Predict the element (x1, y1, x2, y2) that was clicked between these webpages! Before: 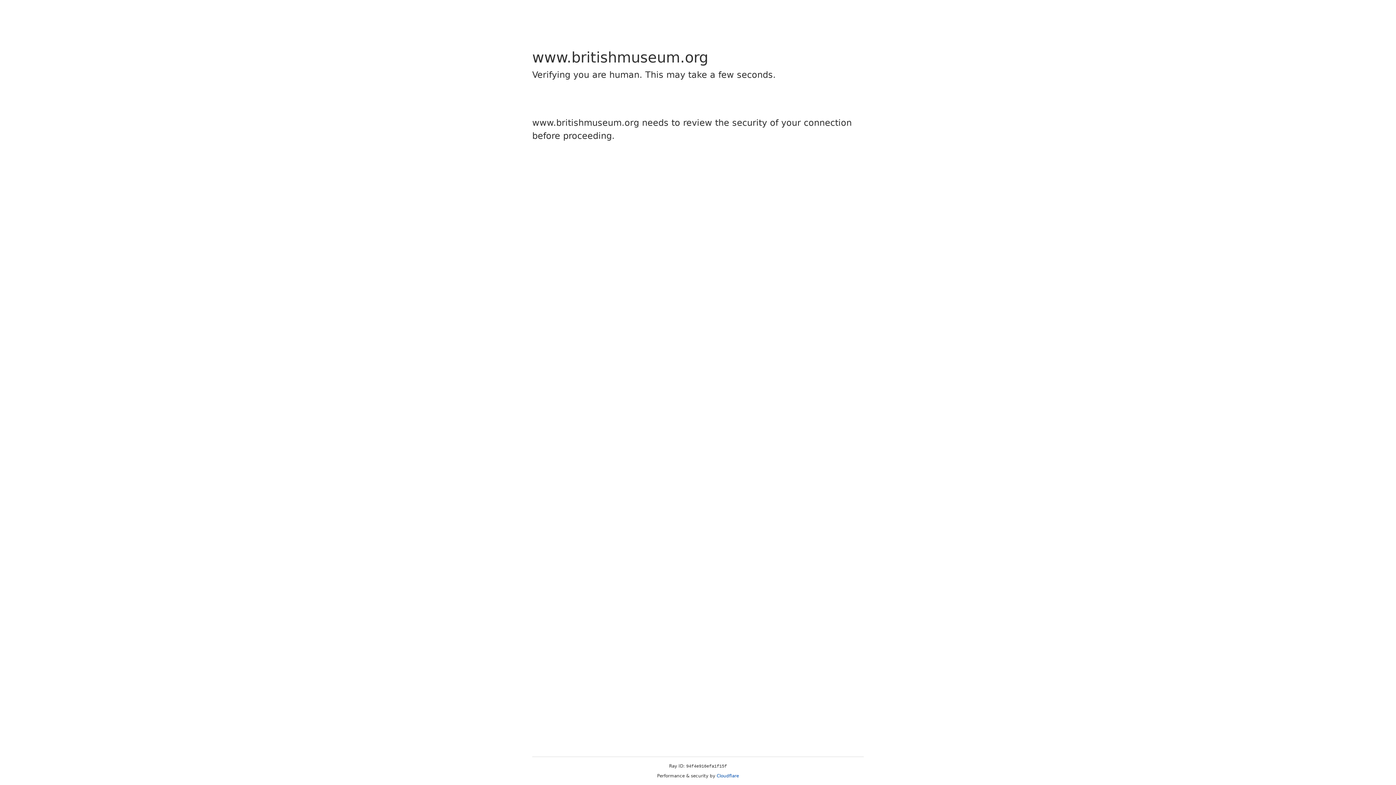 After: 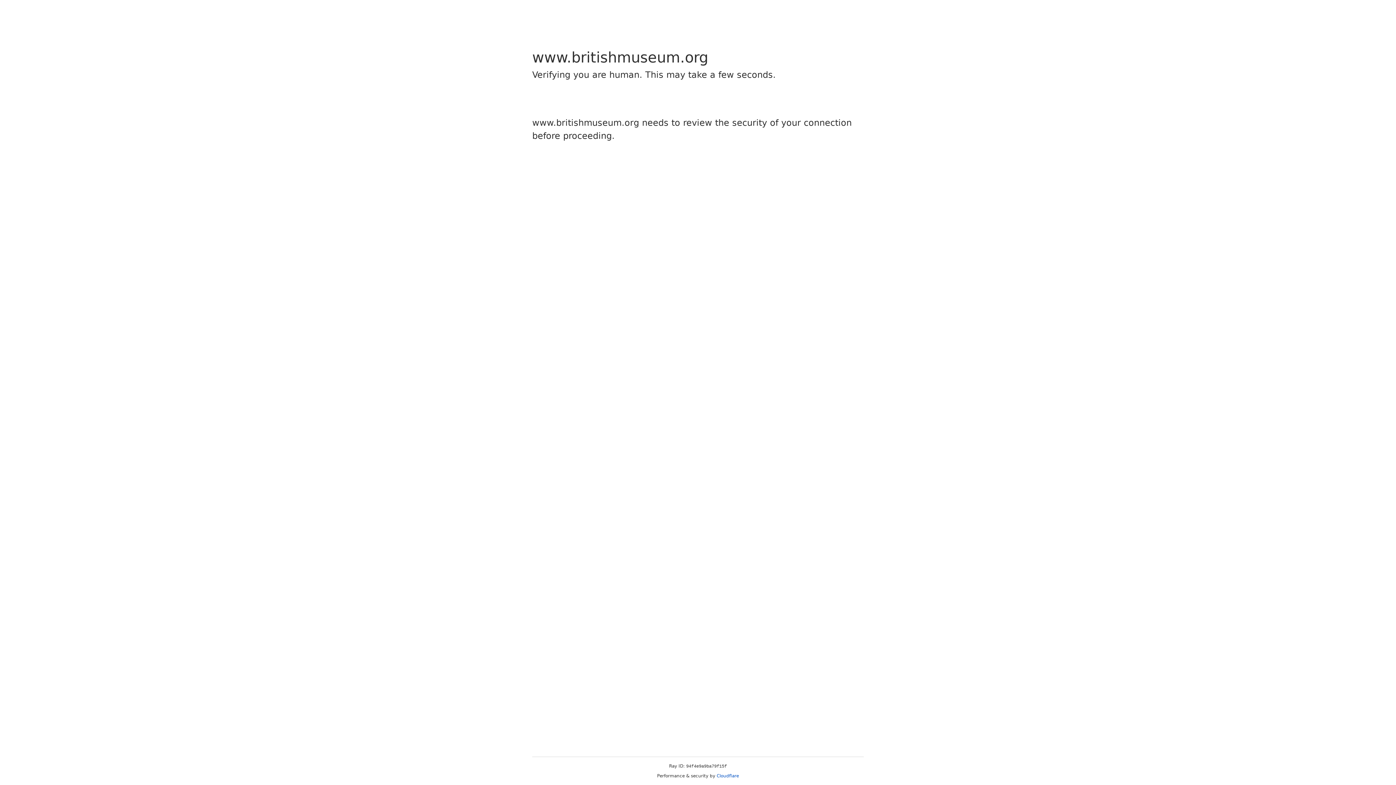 Action: bbox: (716, 773, 739, 778) label: Cloudflare